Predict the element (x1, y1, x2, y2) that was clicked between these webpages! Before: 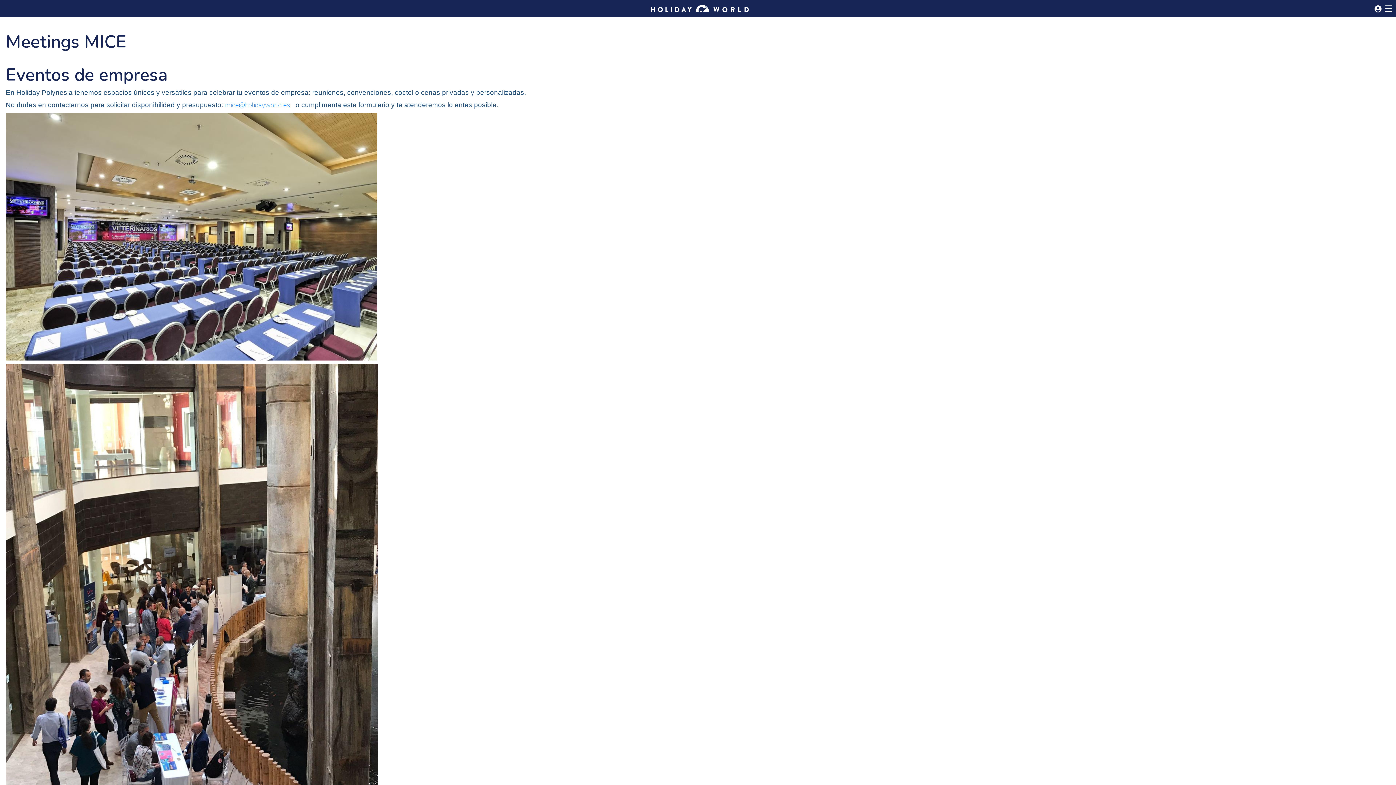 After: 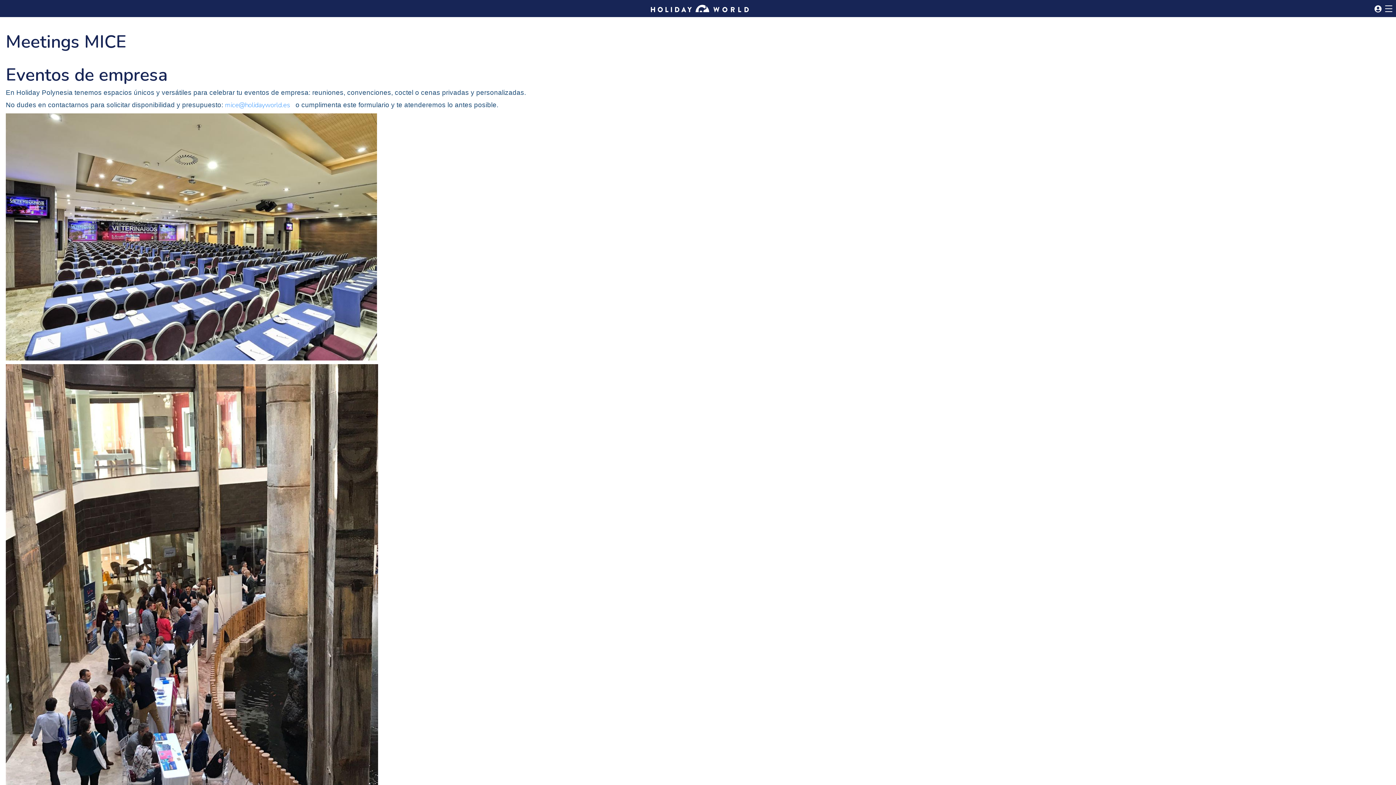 Action: bbox: (1374, 4, 1381, 14)